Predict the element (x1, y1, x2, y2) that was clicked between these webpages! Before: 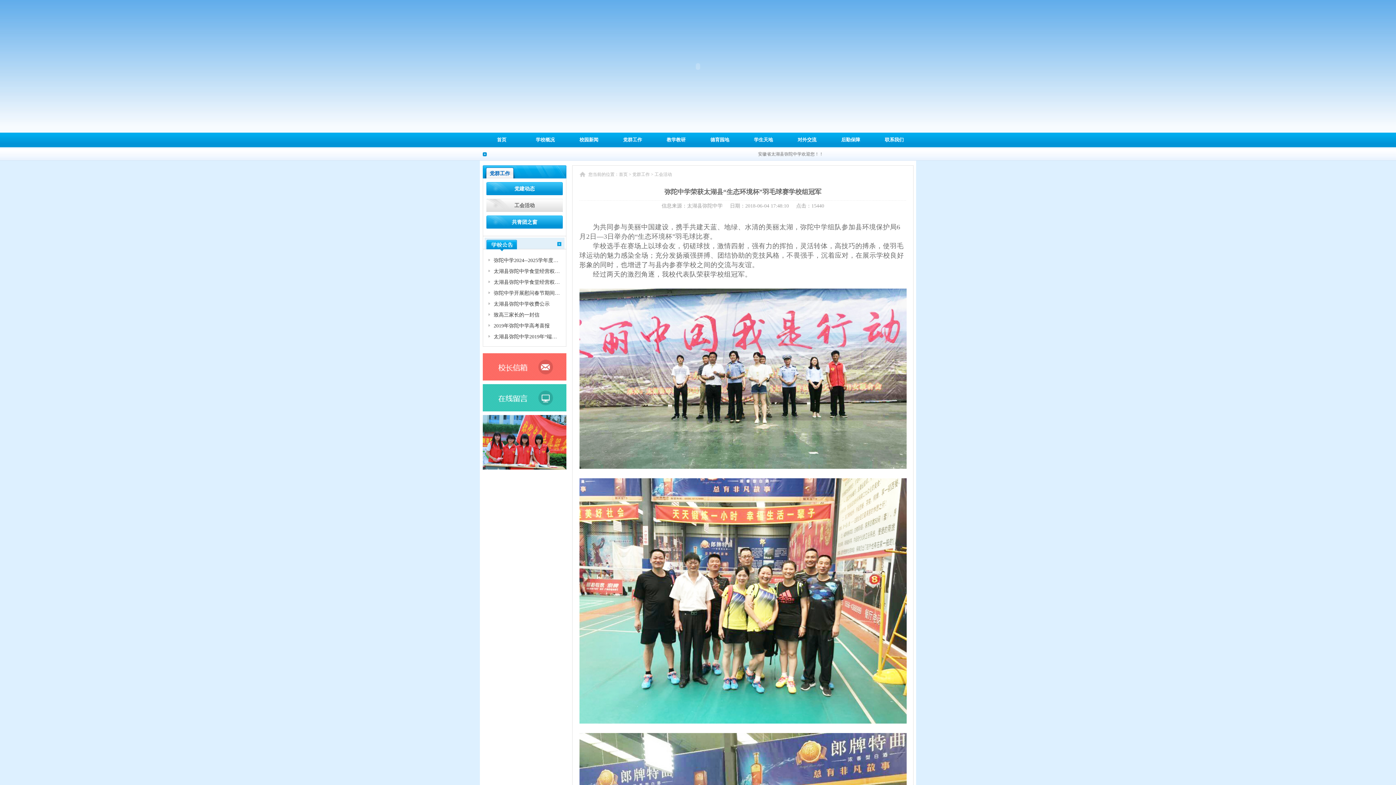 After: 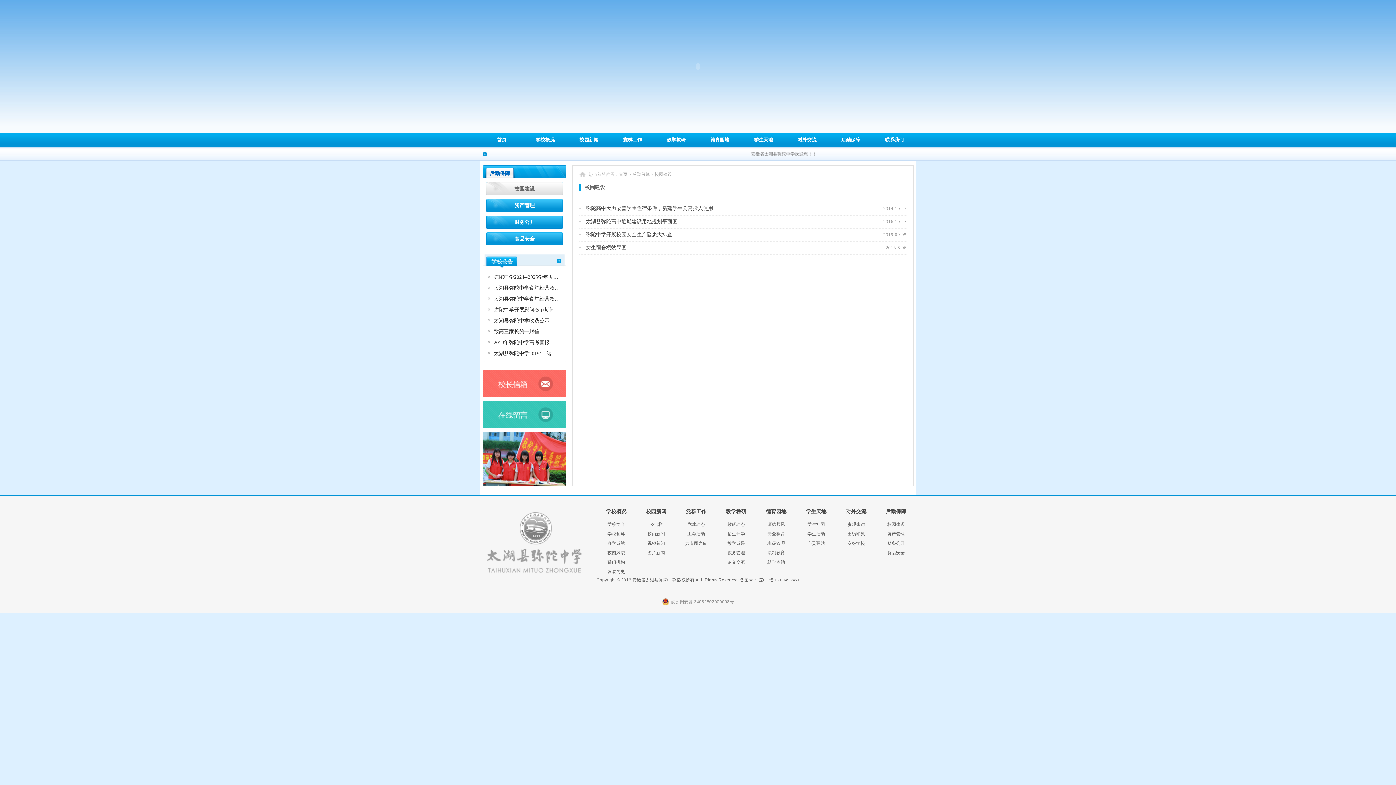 Action: label: 后勤保障 bbox: (829, 132, 872, 147)